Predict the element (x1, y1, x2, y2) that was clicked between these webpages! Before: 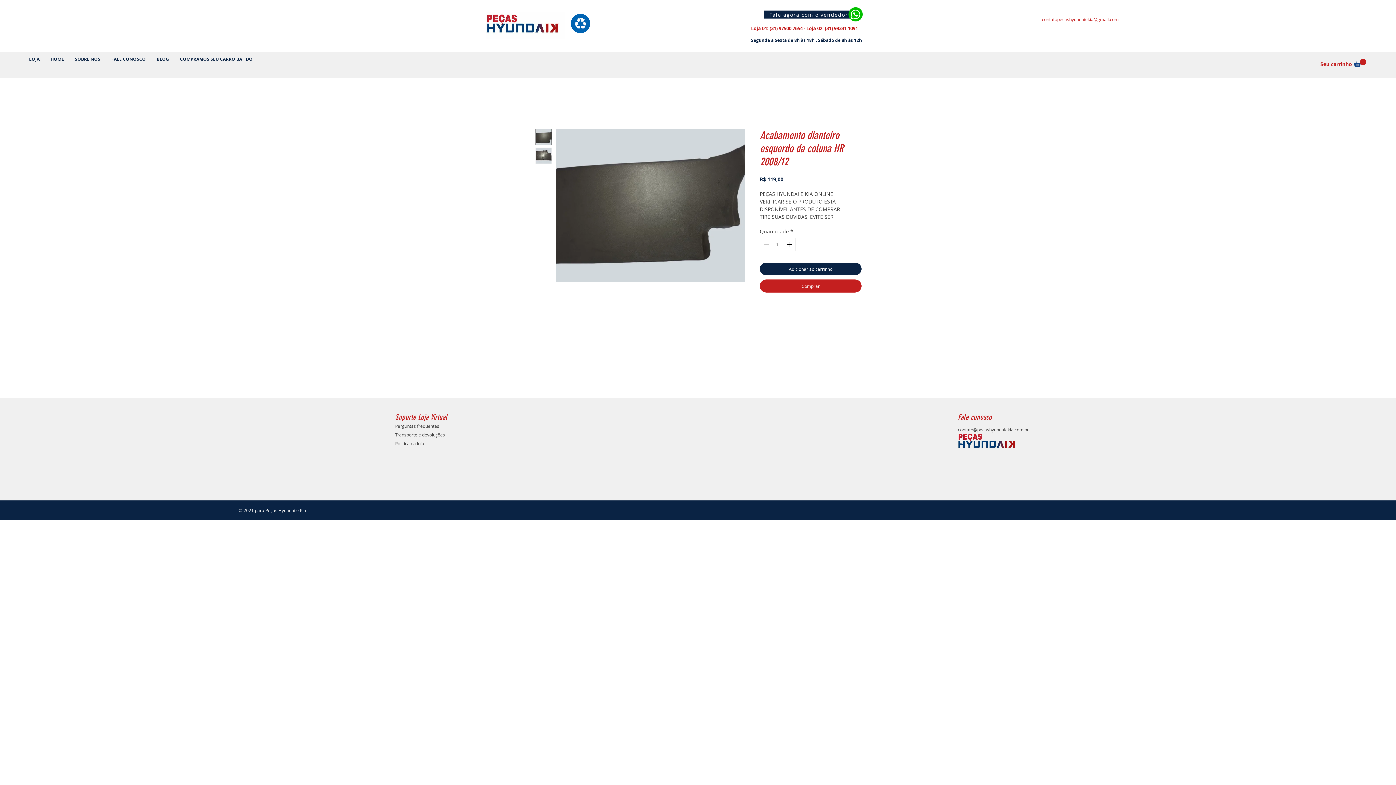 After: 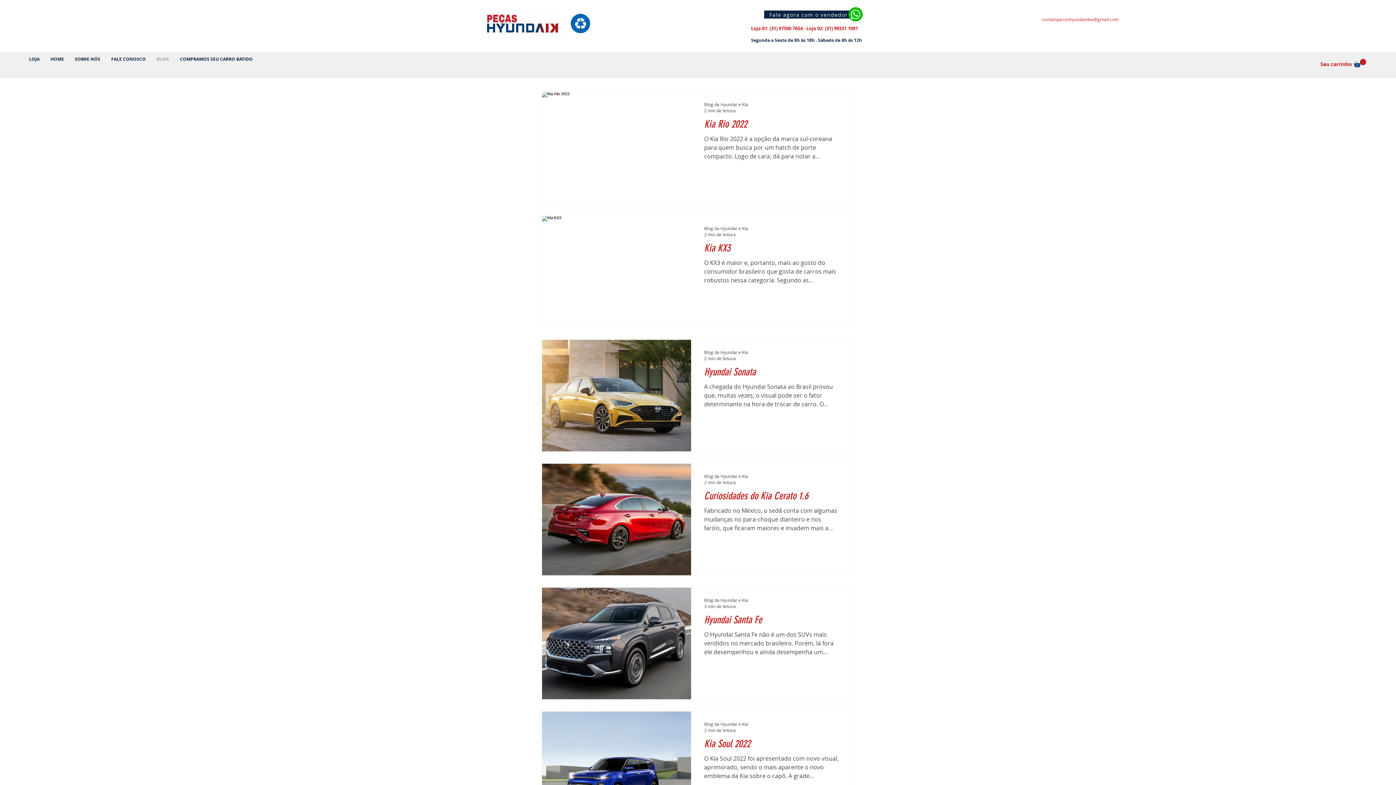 Action: label: BLOG bbox: (151, 50, 174, 68)